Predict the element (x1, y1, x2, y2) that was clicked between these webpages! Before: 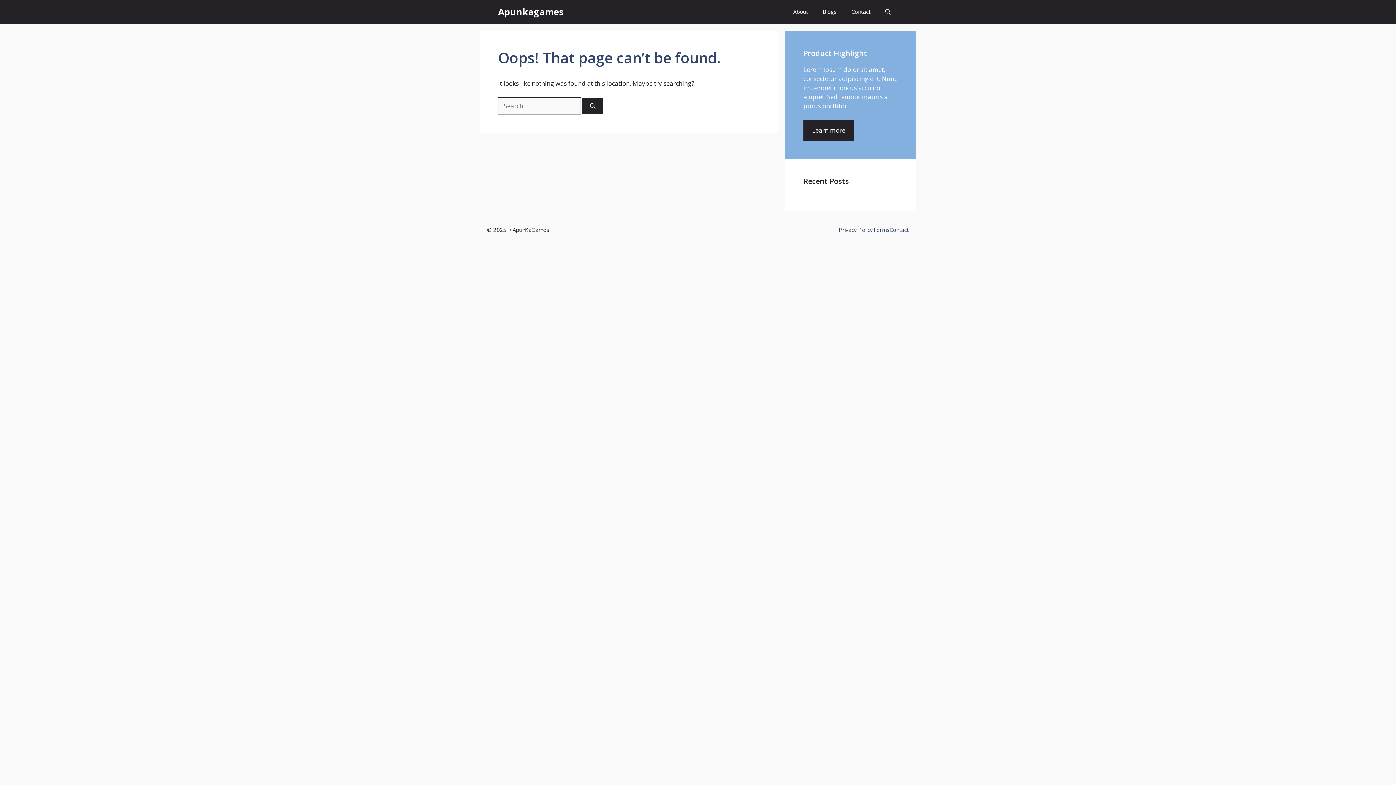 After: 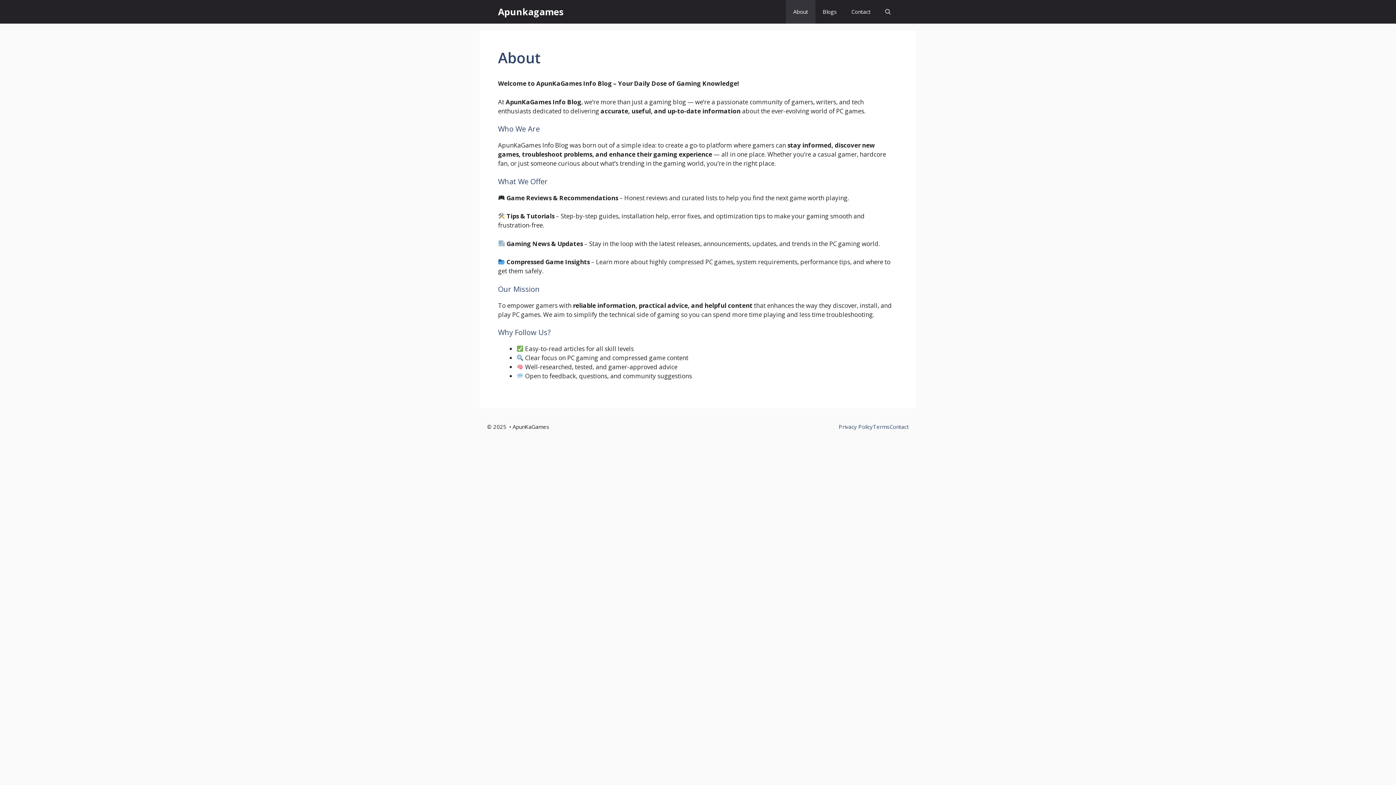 Action: bbox: (786, 0, 815, 23) label: About